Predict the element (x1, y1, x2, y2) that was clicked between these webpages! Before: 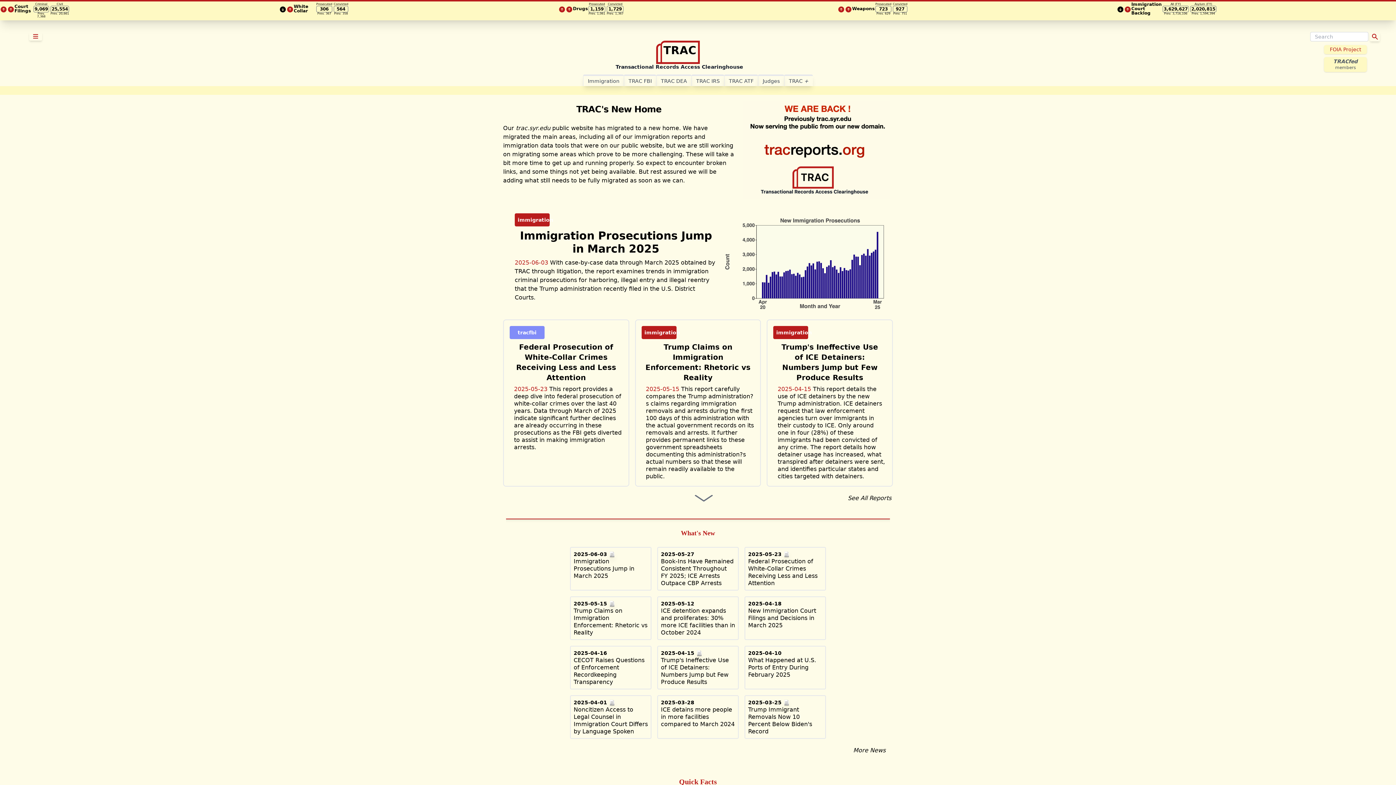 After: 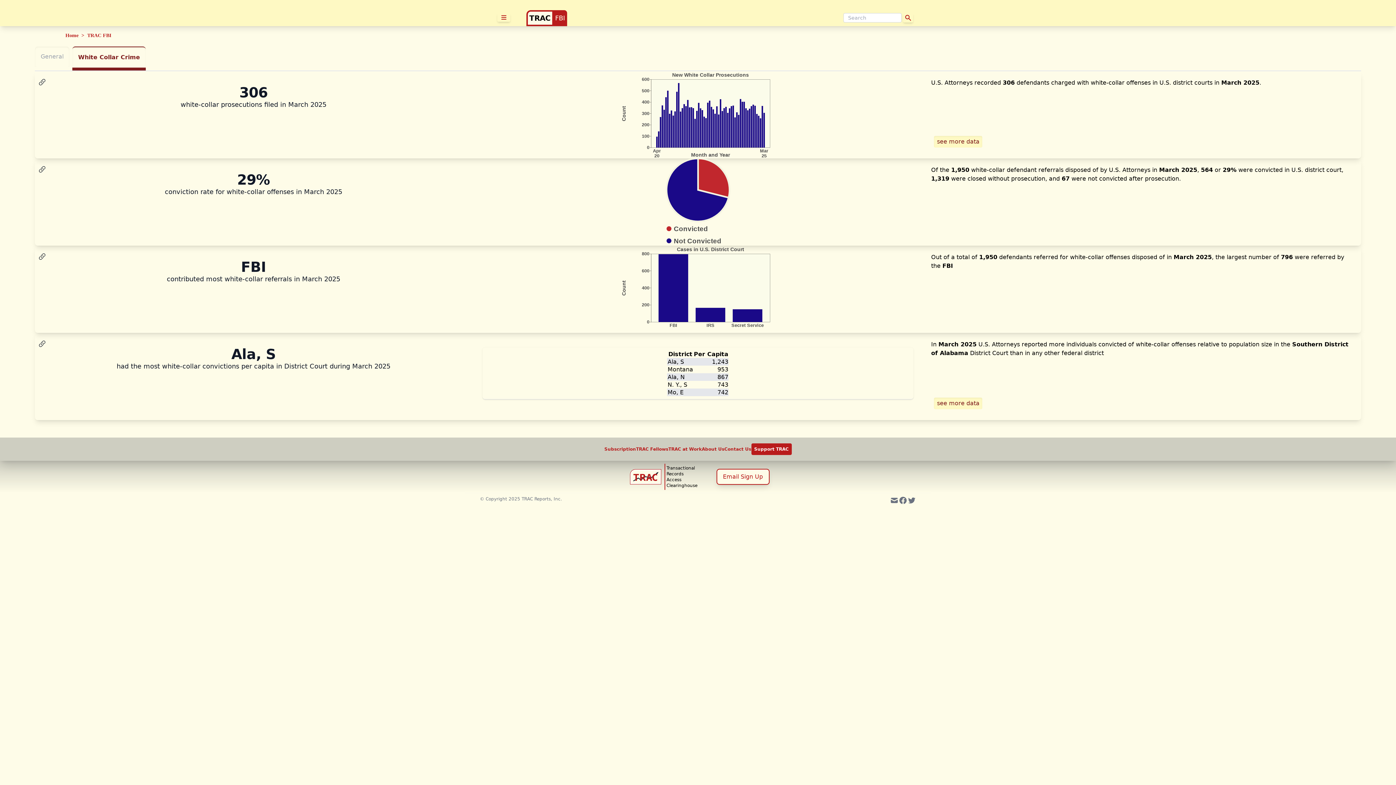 Action: label: Prosecuted
306
Prev. 367 bbox: (315, 2, 333, 20)